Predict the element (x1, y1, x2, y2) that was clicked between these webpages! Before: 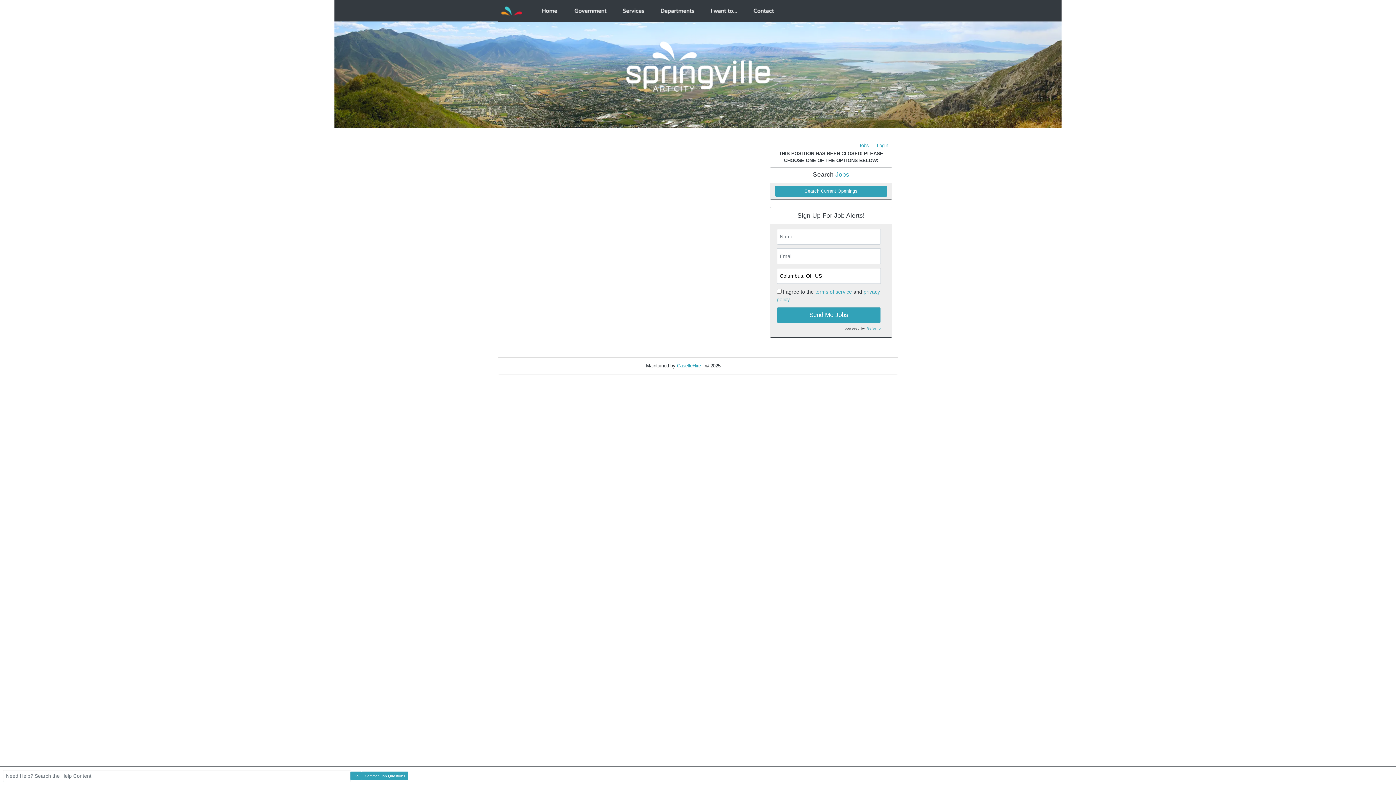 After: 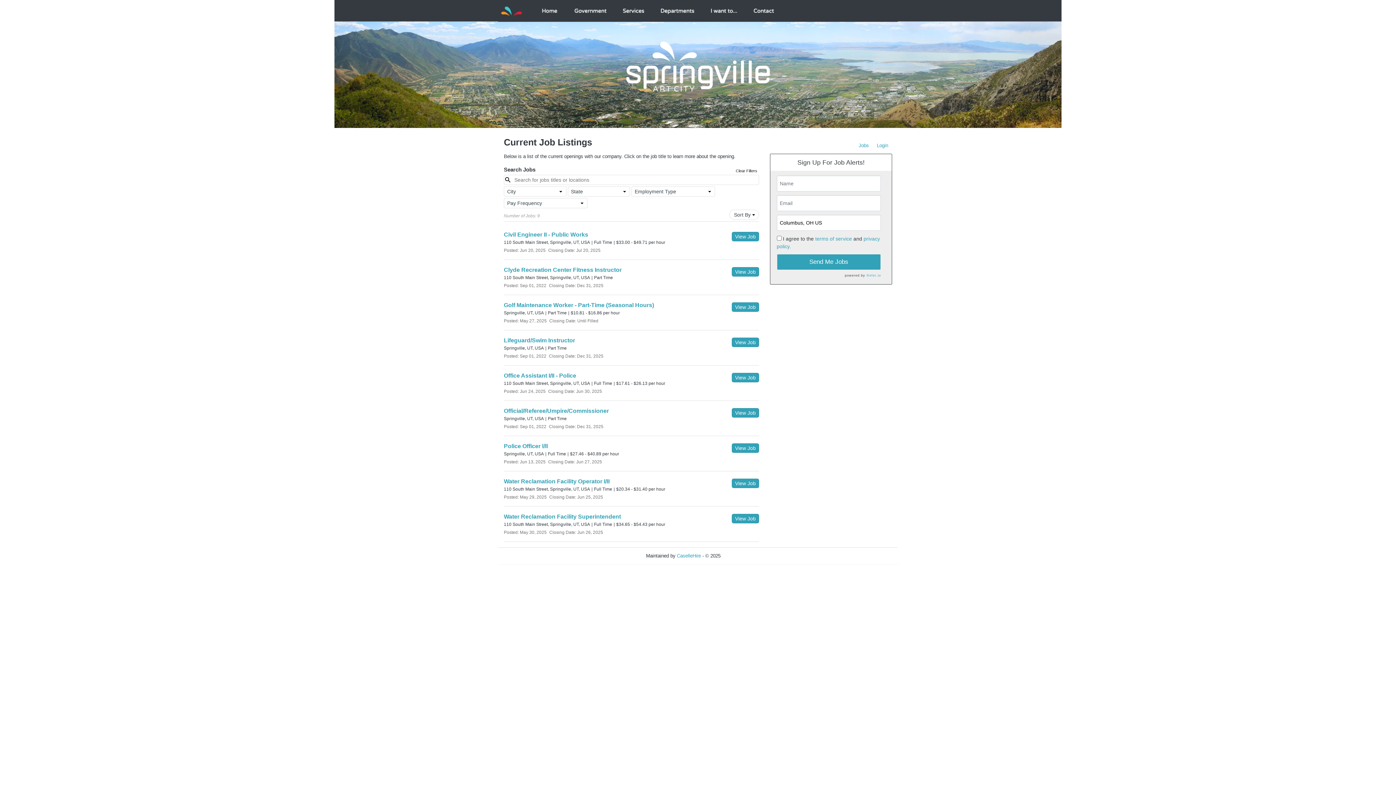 Action: bbox: (775, 185, 887, 196) label: Search Current Openings